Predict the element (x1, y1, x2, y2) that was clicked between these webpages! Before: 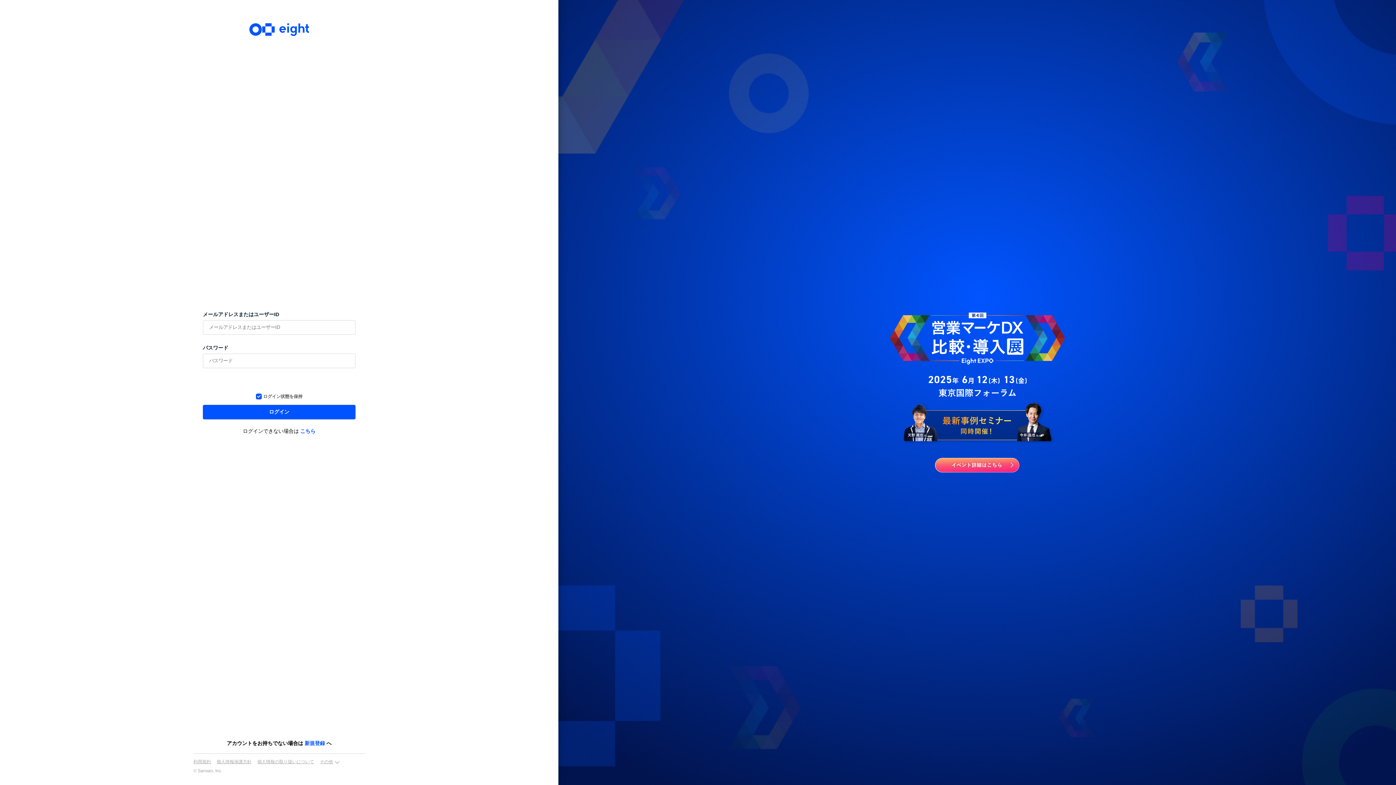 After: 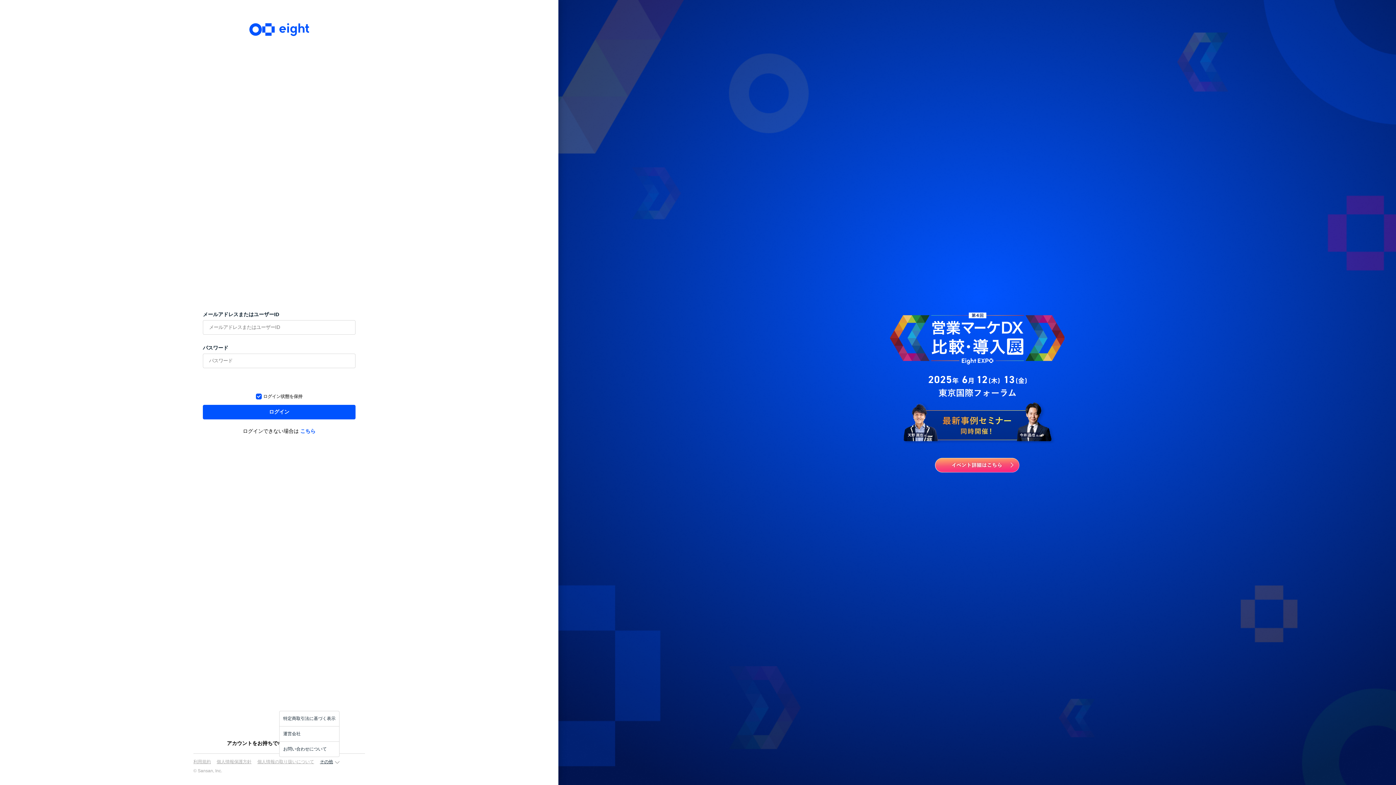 Action: label: その他 bbox: (320, 758, 333, 766)